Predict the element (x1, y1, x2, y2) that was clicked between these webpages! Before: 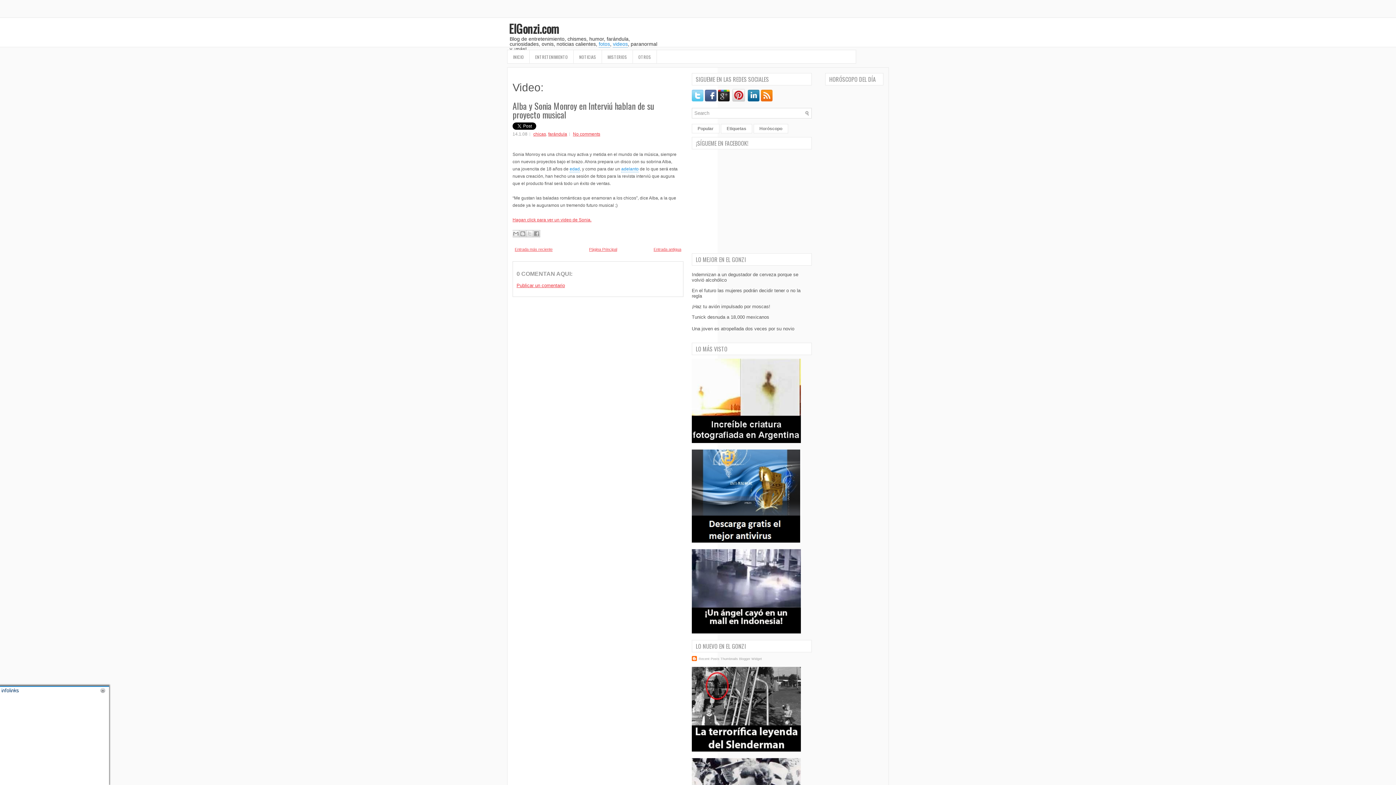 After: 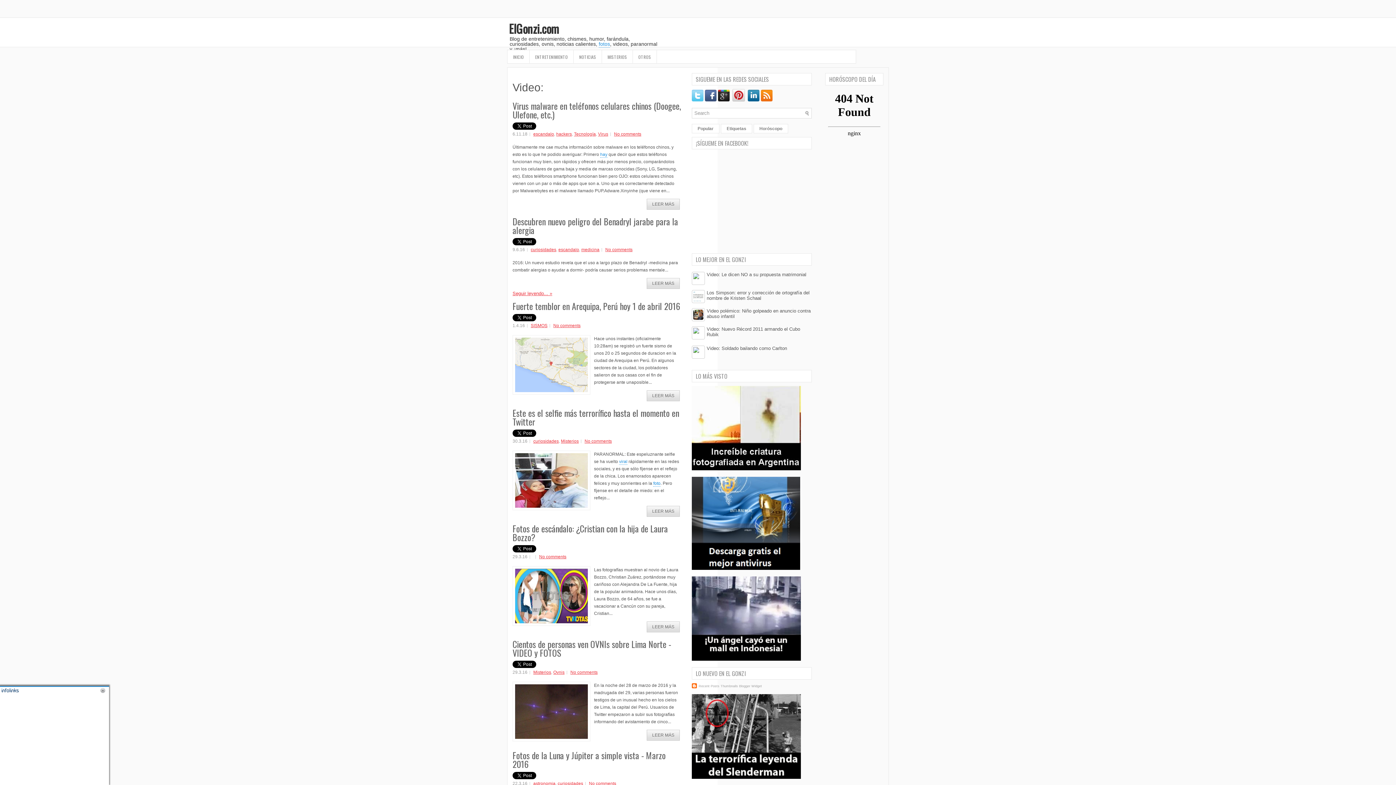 Action: bbox: (589, 247, 617, 251) label: Página Principal